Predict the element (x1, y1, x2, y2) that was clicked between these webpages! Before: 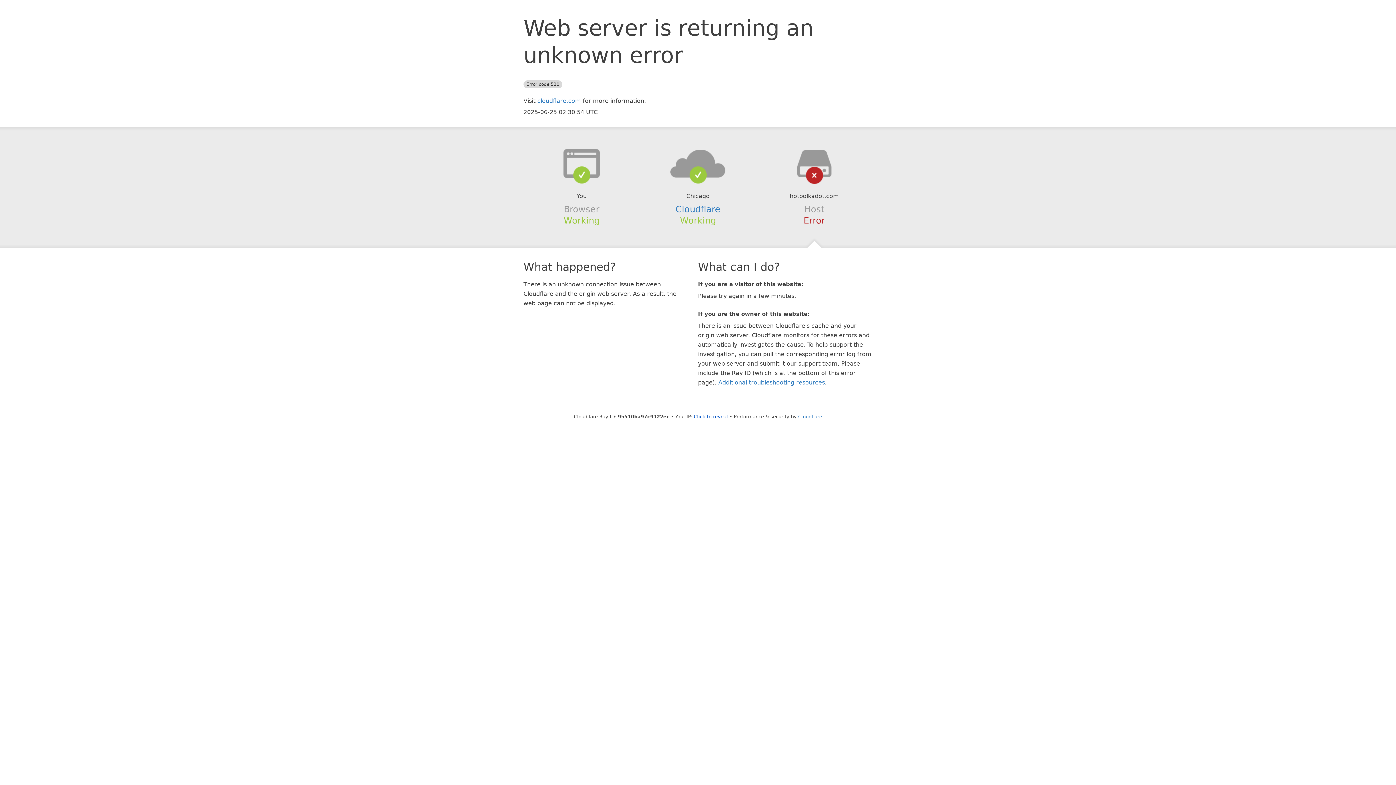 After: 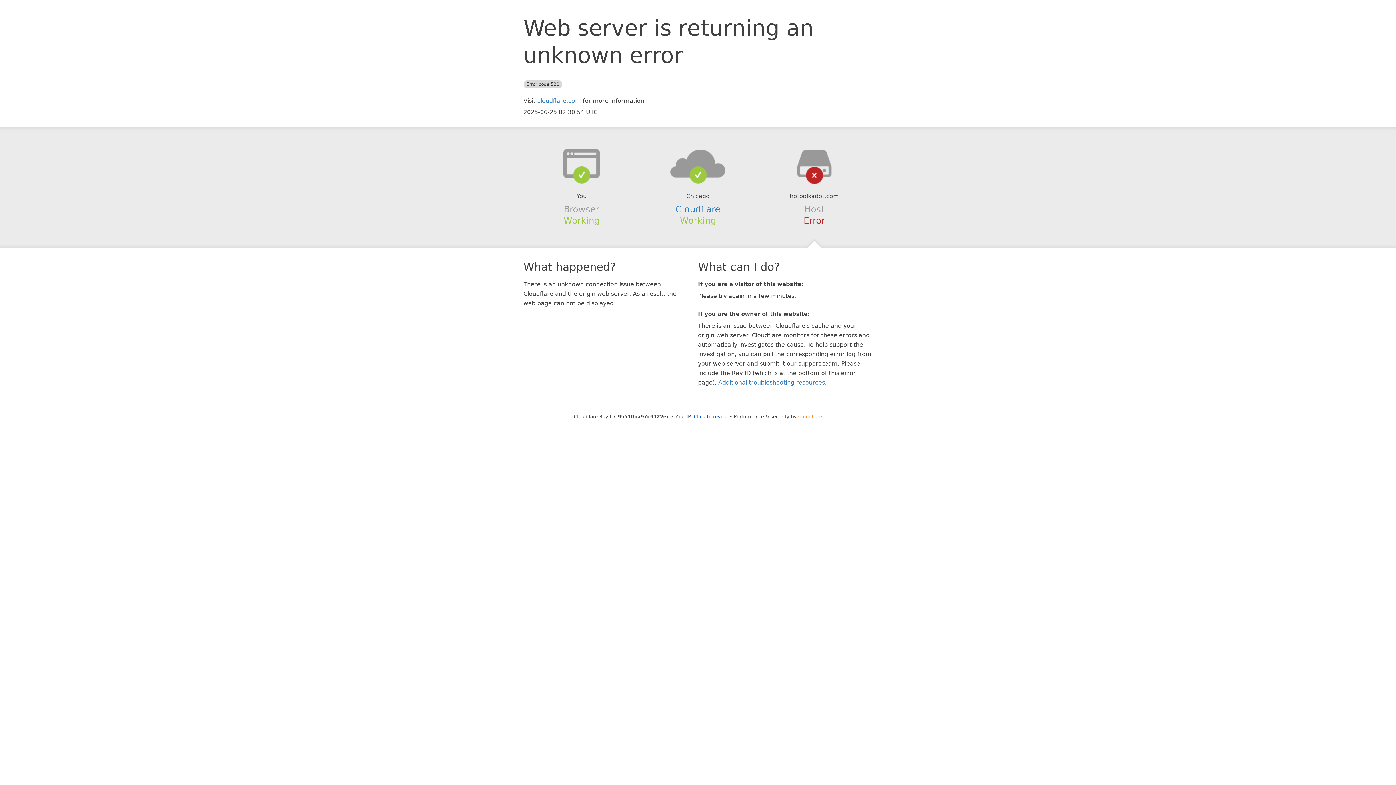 Action: bbox: (798, 414, 822, 419) label: Cloudflare